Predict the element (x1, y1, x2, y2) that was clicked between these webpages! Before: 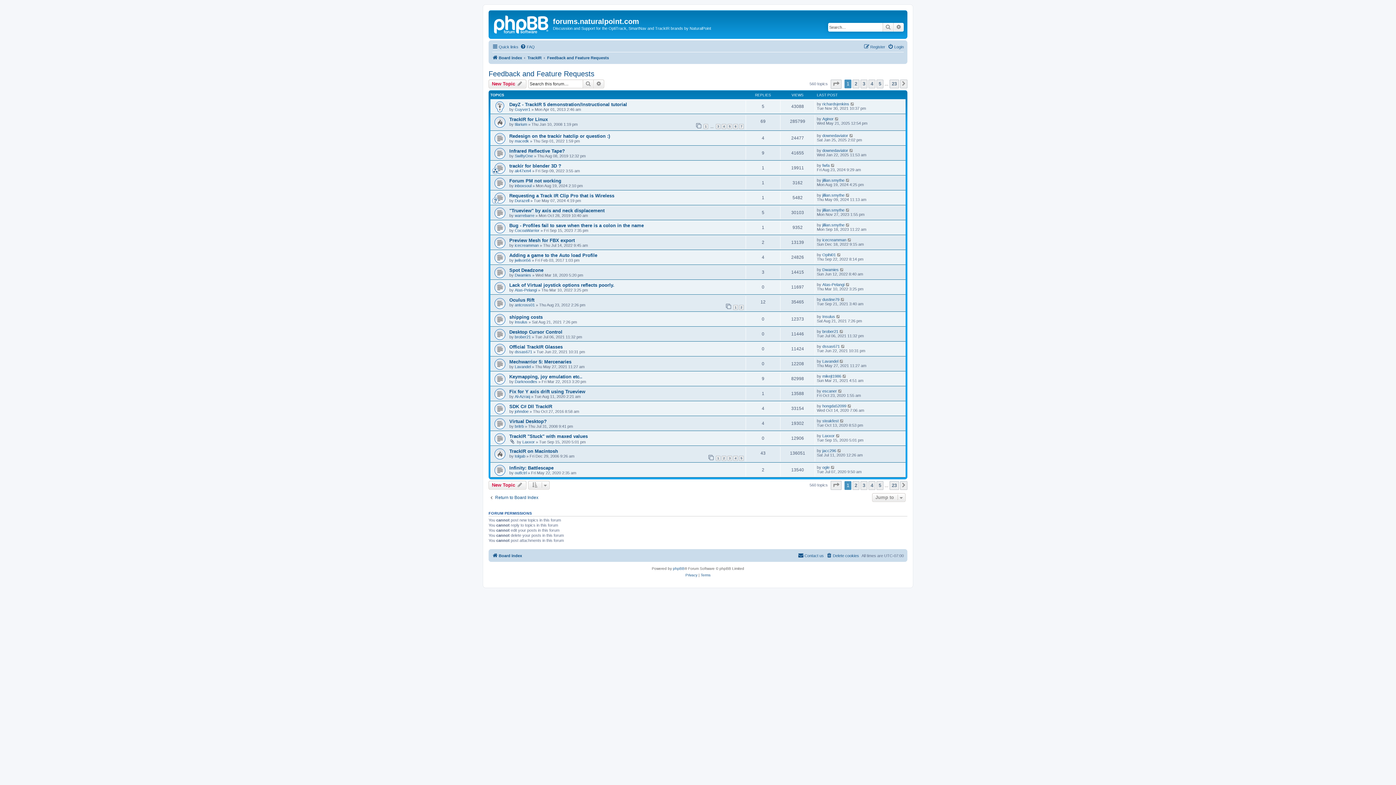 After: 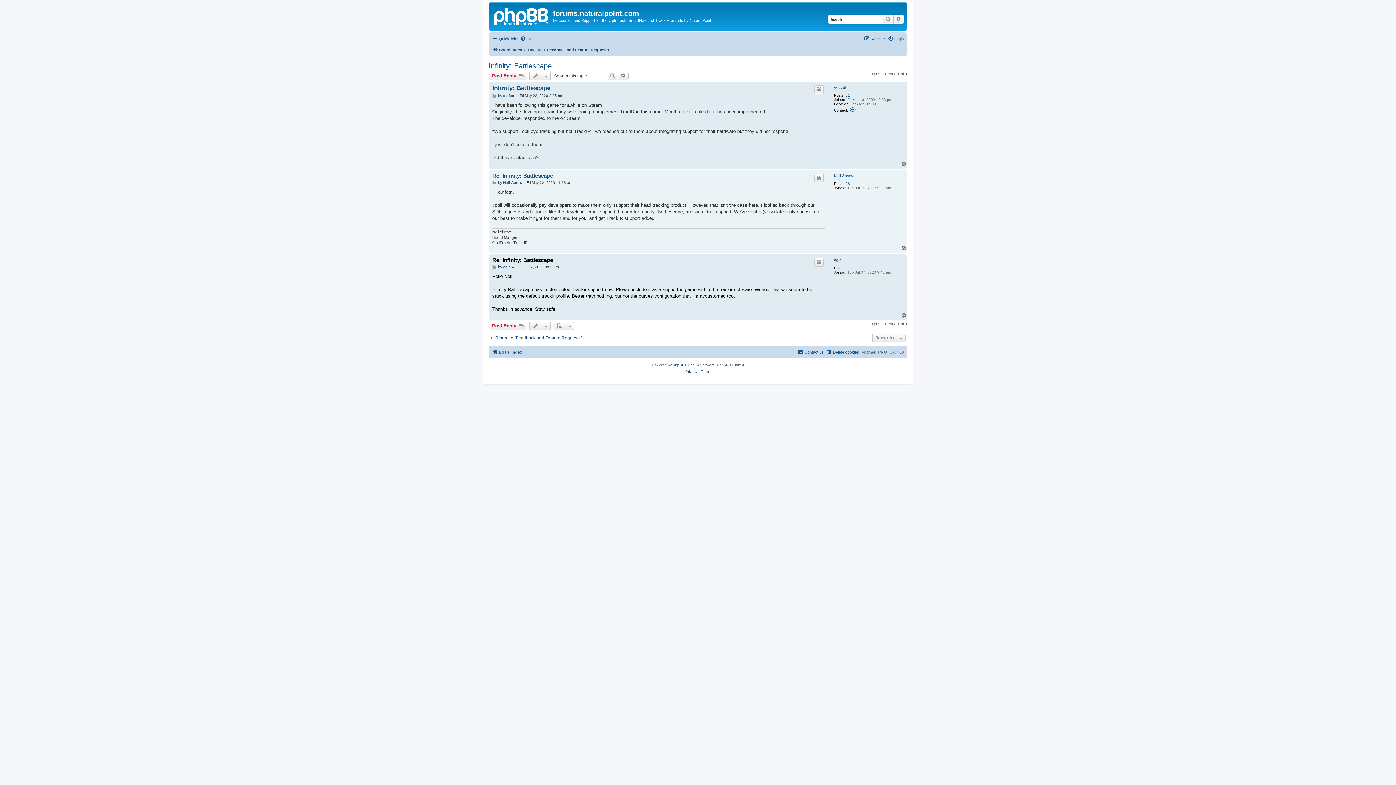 Action: bbox: (830, 465, 835, 469)